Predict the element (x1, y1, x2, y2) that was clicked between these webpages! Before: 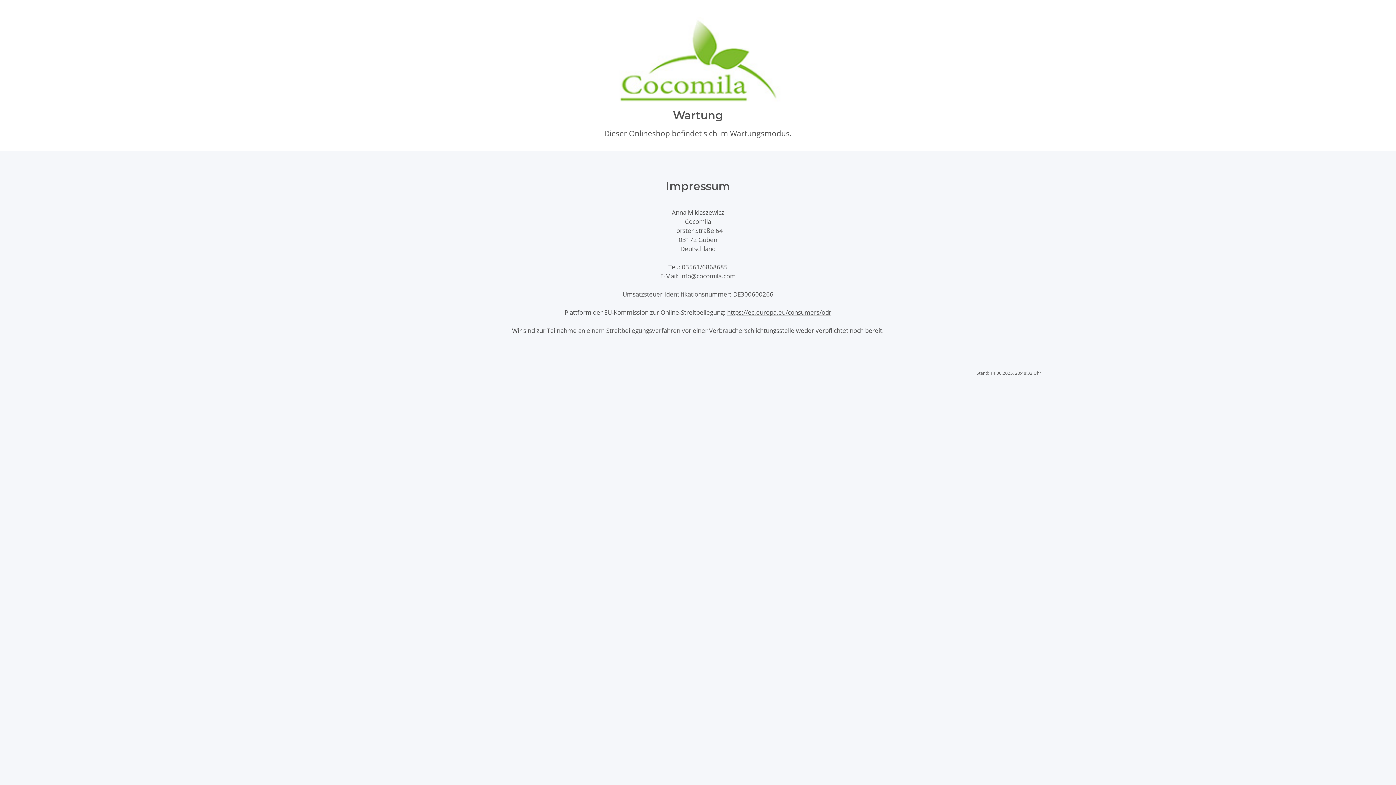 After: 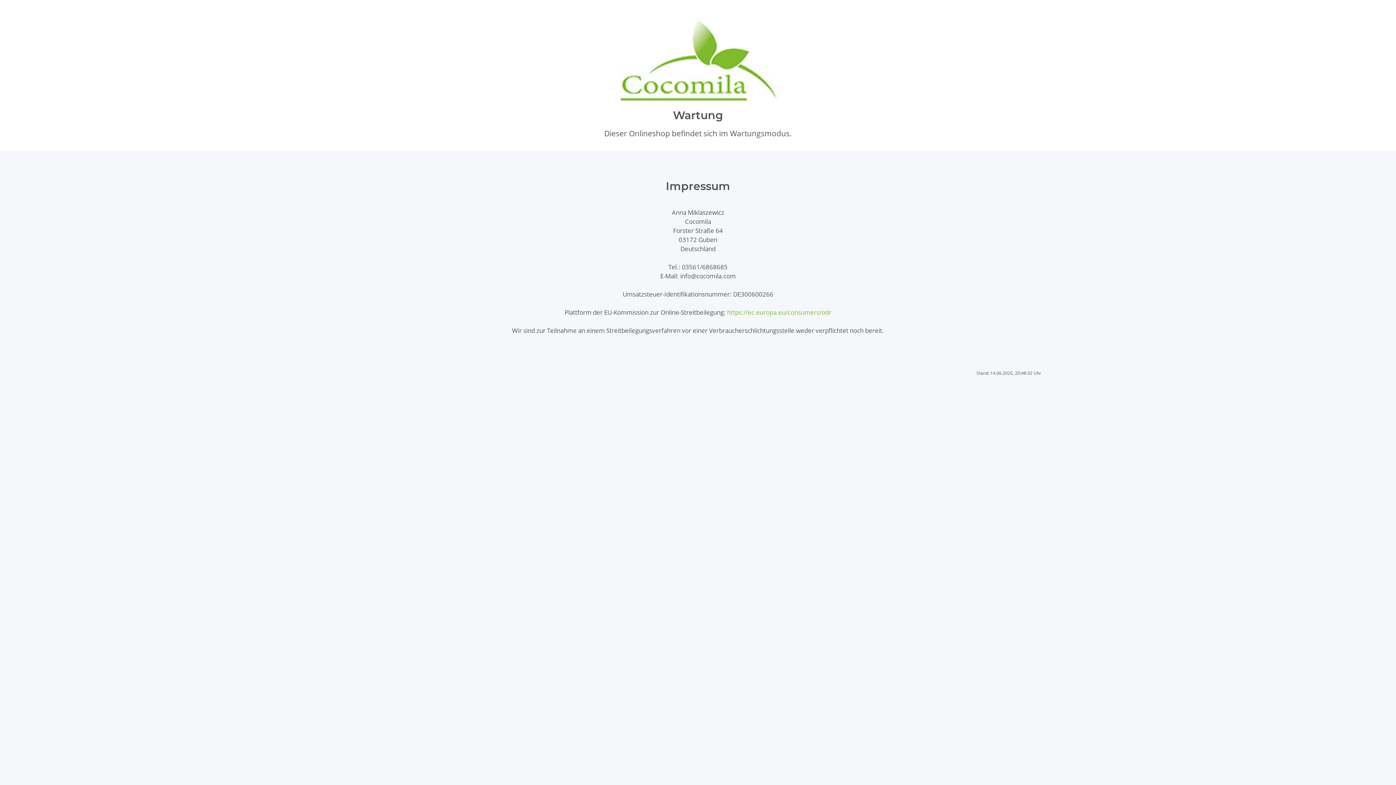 Action: label: https://ec.europa.eu/consumers/odr bbox: (727, 308, 831, 316)